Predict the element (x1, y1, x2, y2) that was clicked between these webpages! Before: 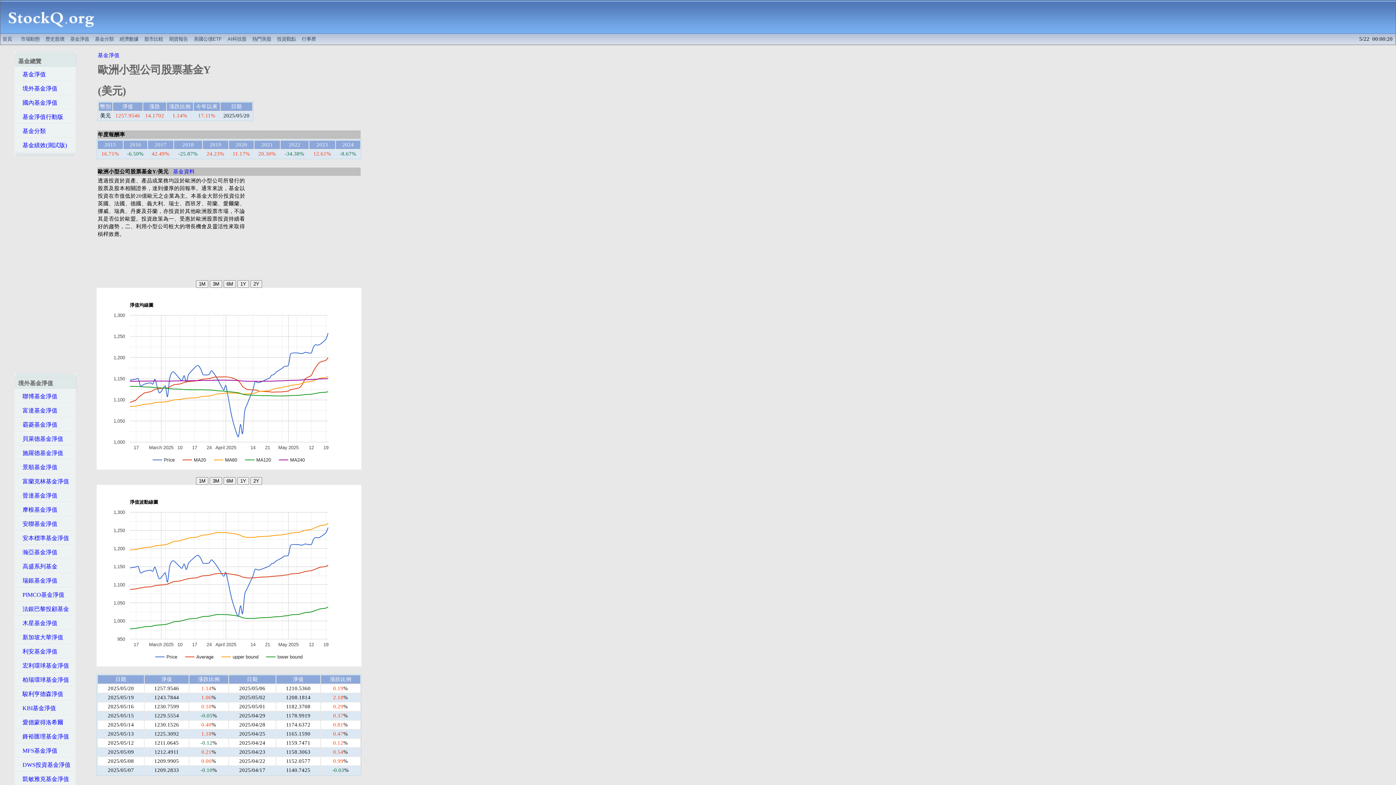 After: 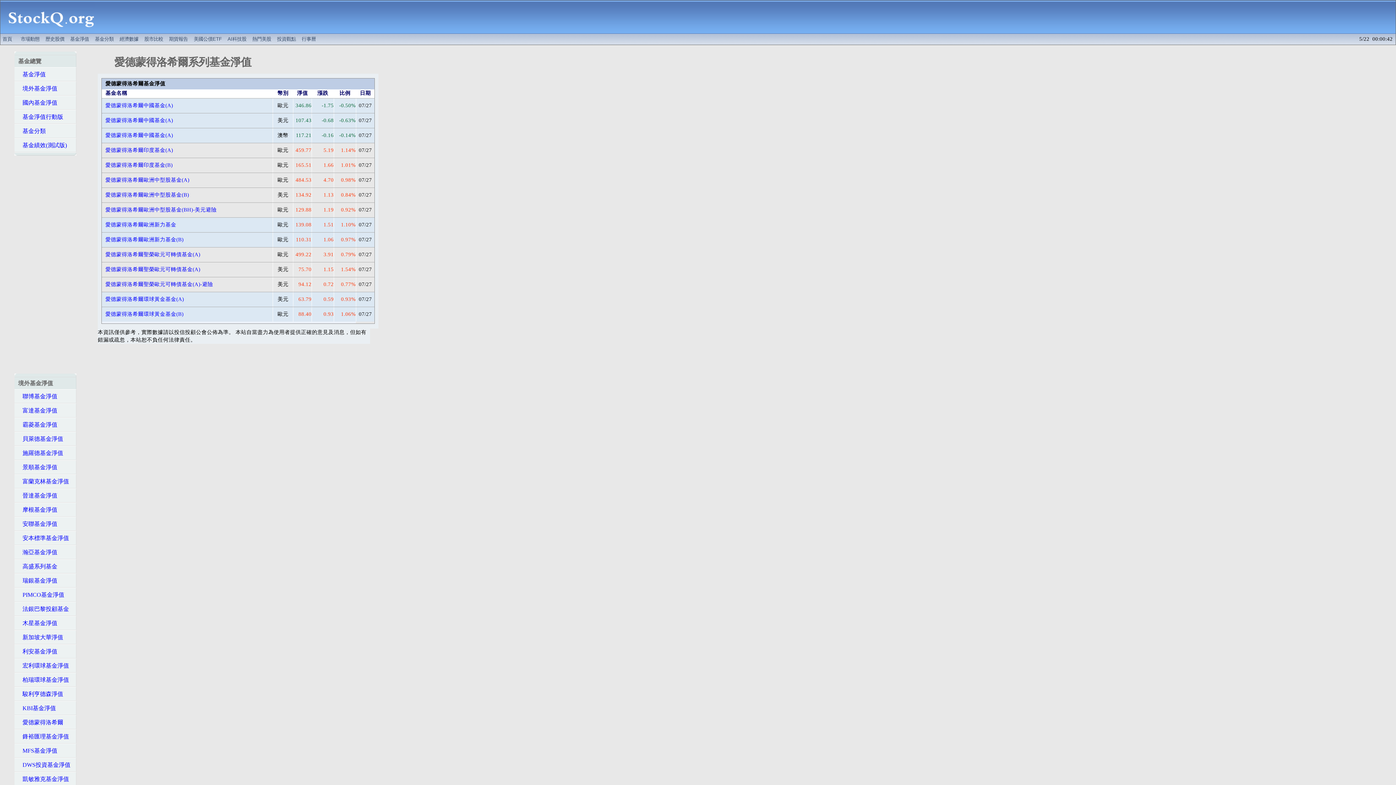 Action: label:    愛德蒙得洛希爾 bbox: (14, 715, 76, 729)